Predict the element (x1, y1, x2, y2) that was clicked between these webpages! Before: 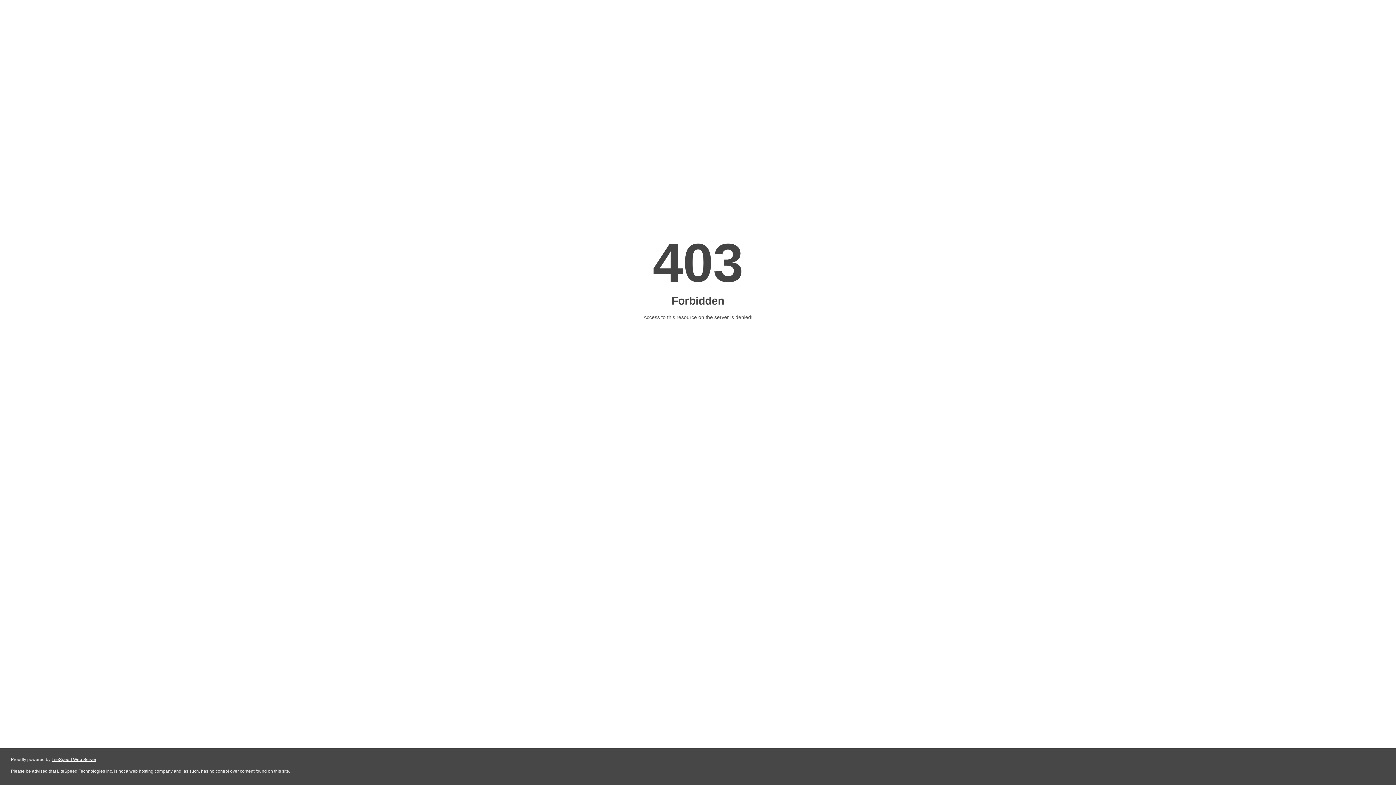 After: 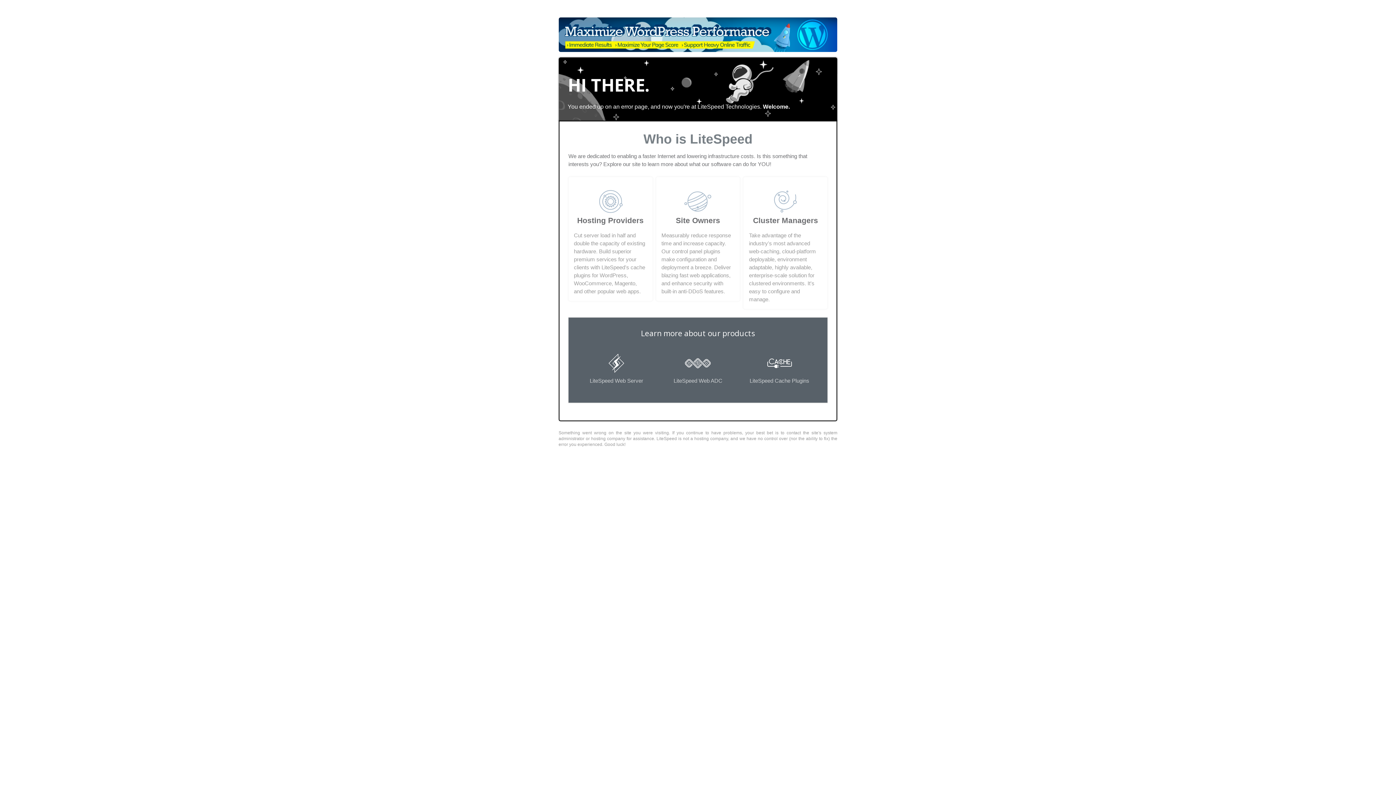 Action: label: LiteSpeed Web Server bbox: (51, 757, 96, 762)